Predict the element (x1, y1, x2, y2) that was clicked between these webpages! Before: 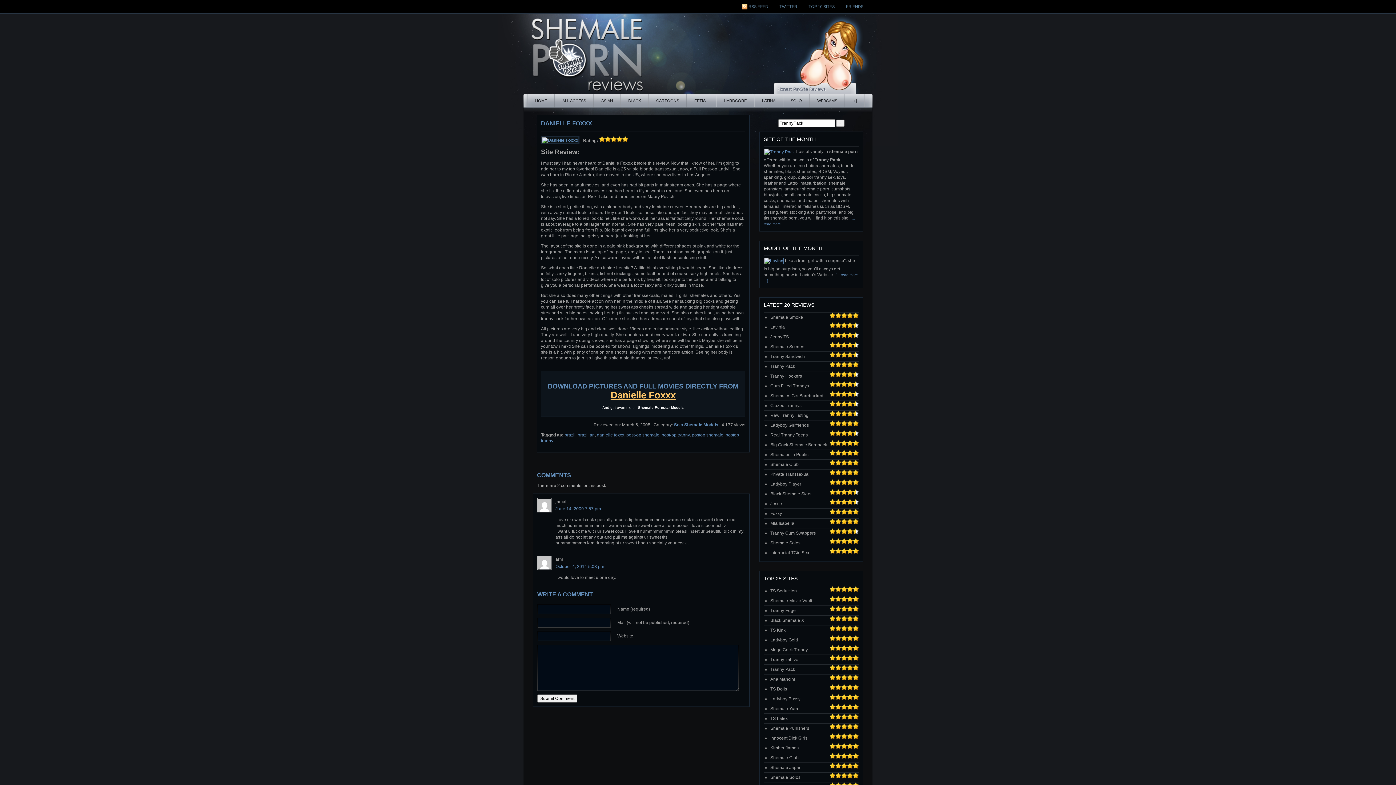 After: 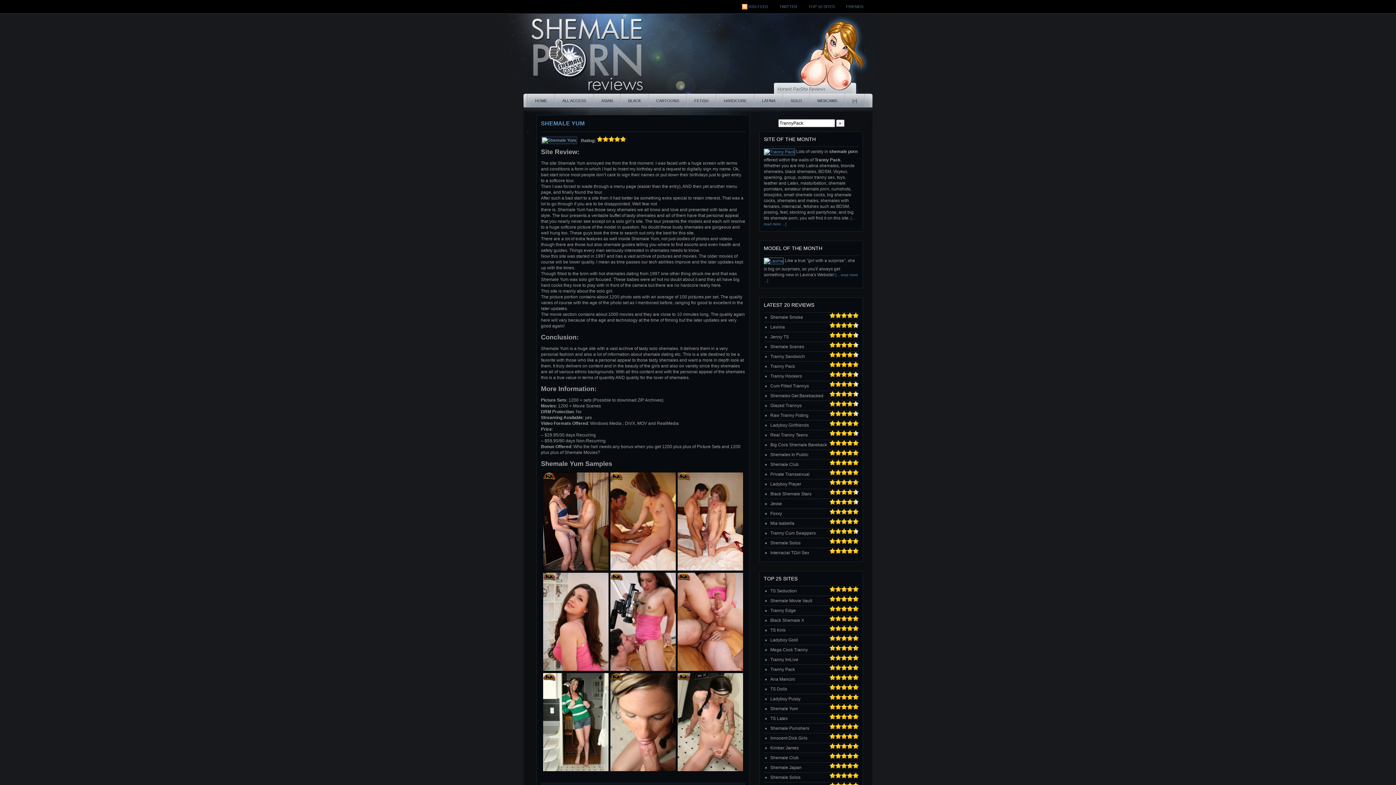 Action: label: Shemale Yum bbox: (764, 704, 798, 713)